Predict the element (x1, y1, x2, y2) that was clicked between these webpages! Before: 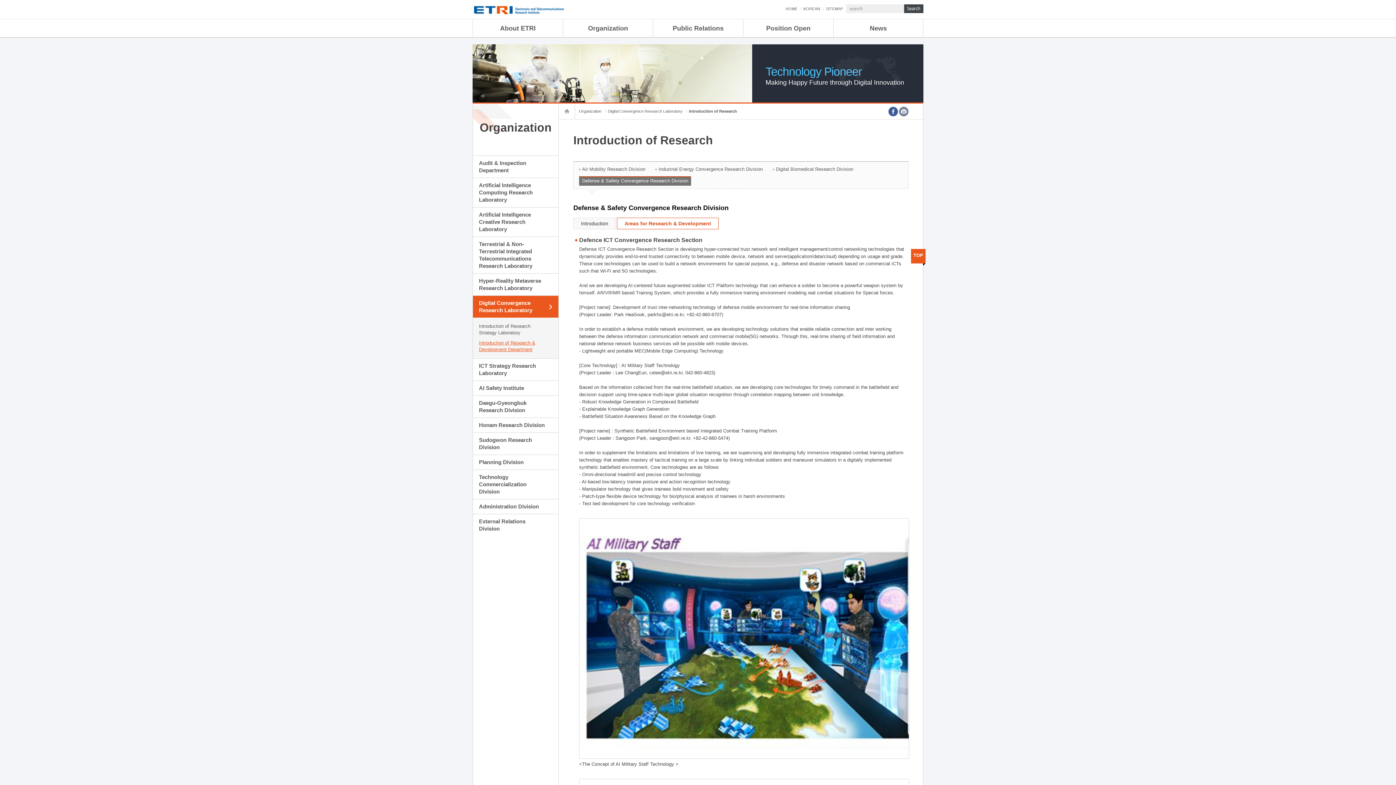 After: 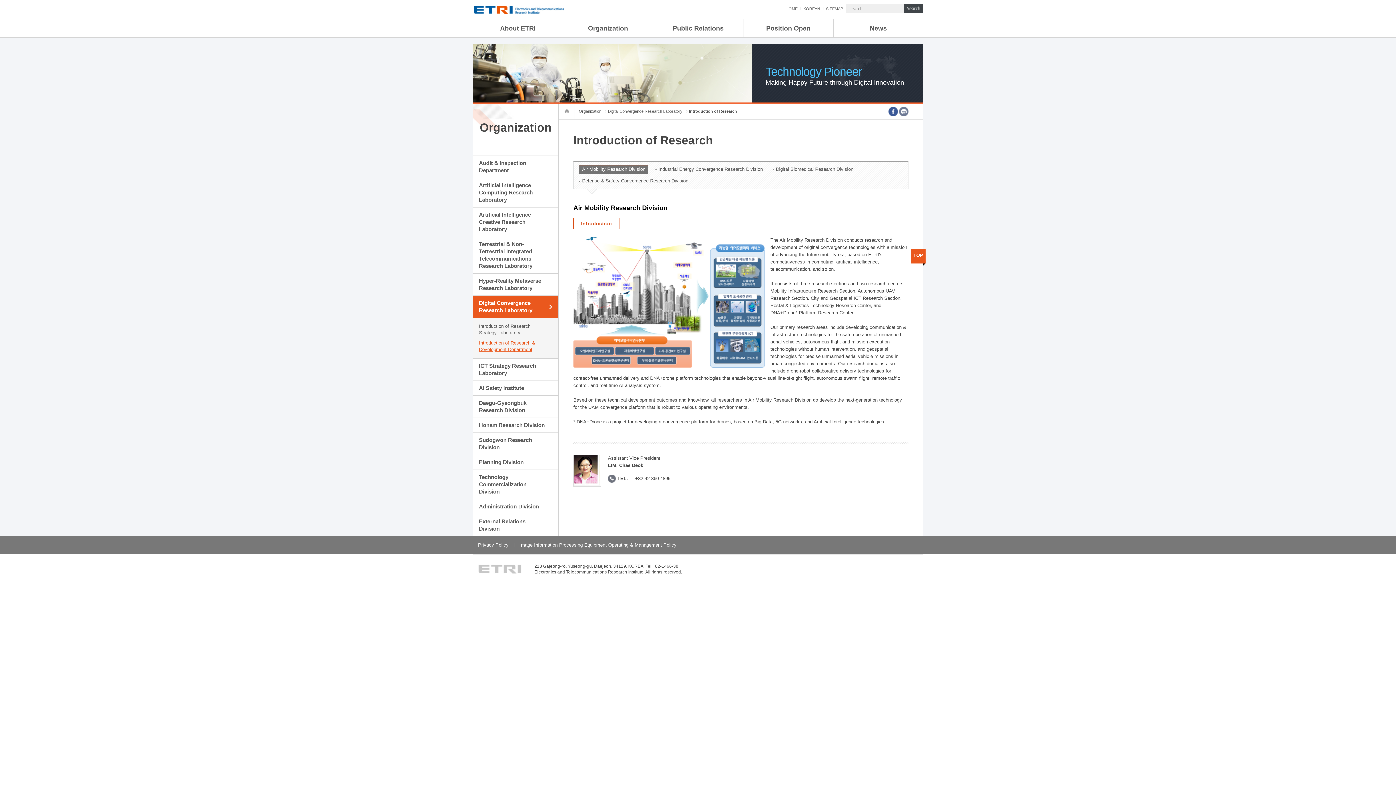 Action: label: Introduction of Research & Development Department bbox: (473, 338, 558, 354)